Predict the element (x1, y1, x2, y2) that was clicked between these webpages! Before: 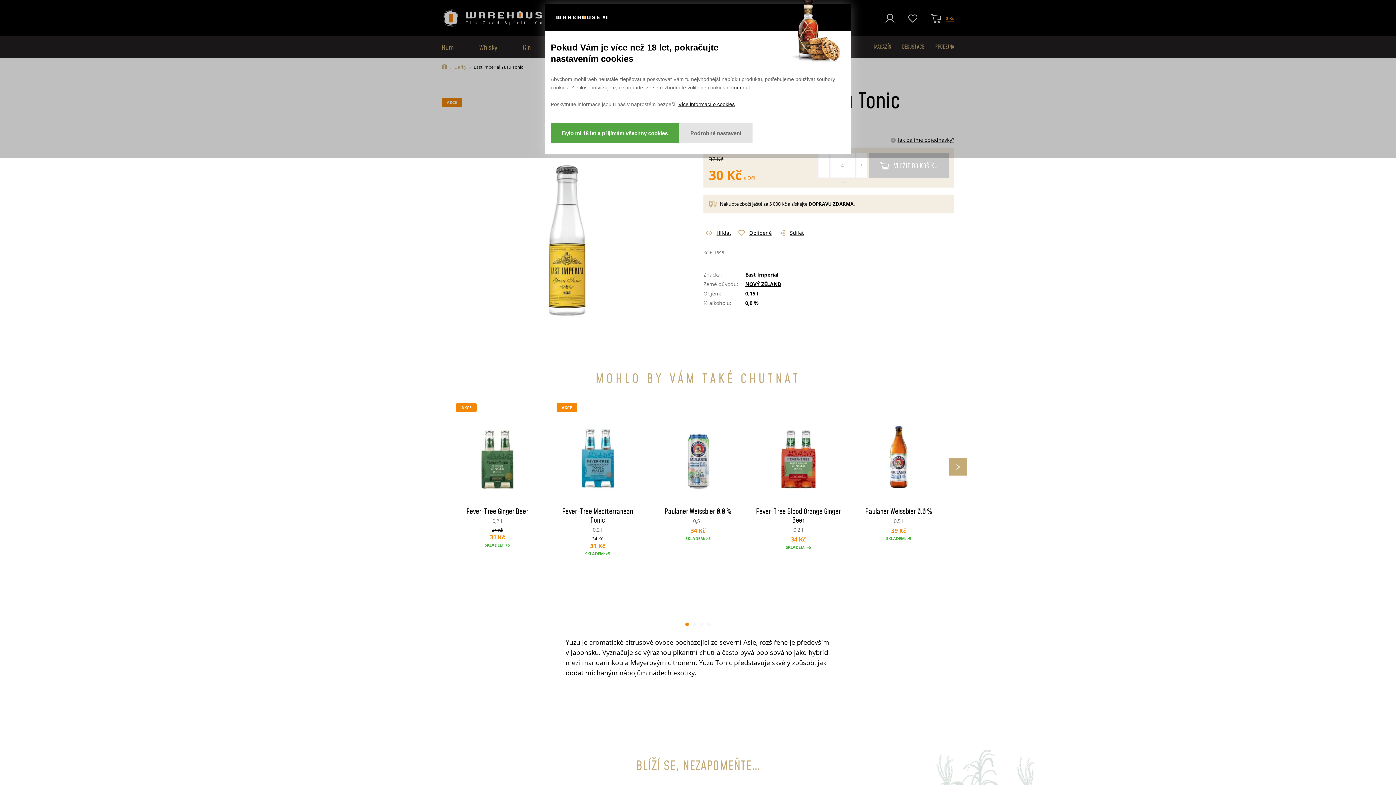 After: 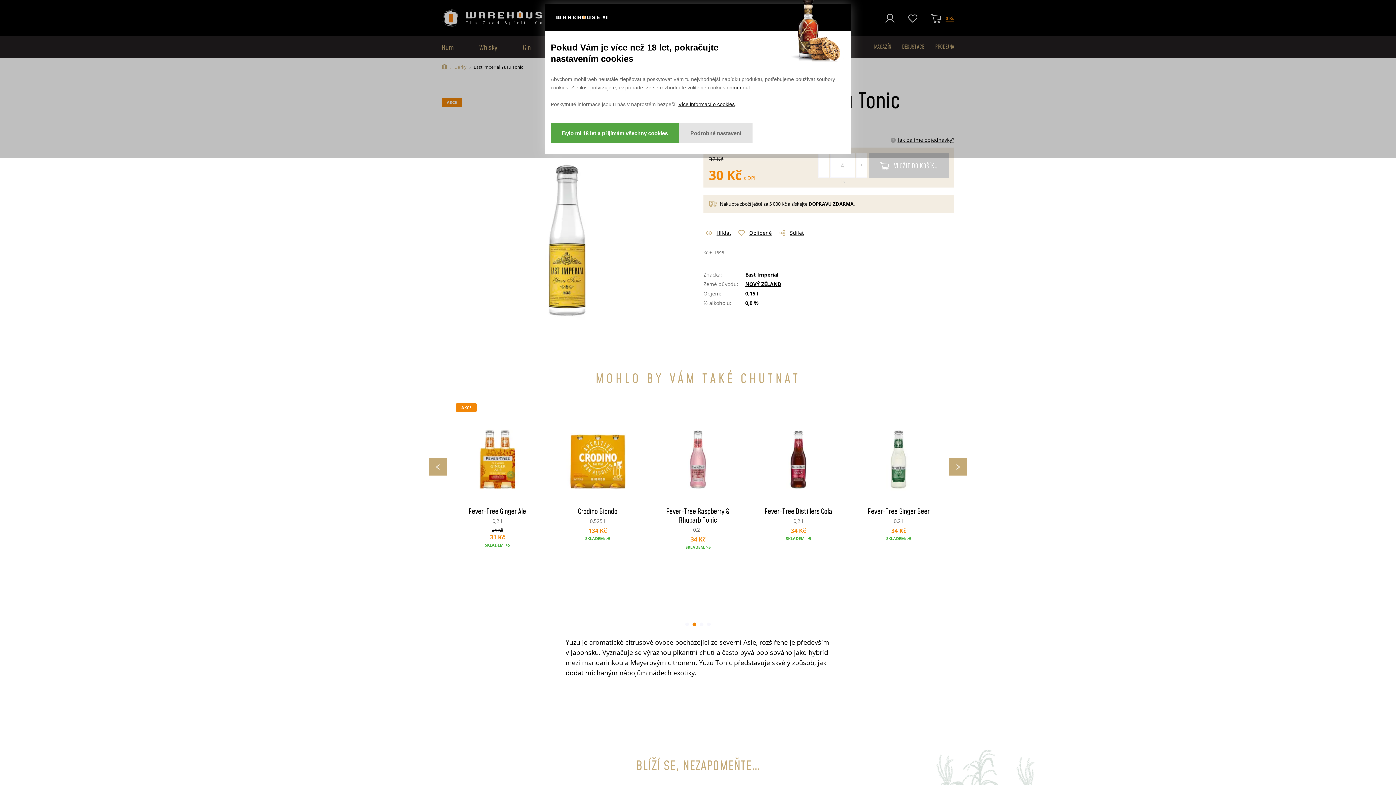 Action: bbox: (692, 622, 696, 626) label: 1